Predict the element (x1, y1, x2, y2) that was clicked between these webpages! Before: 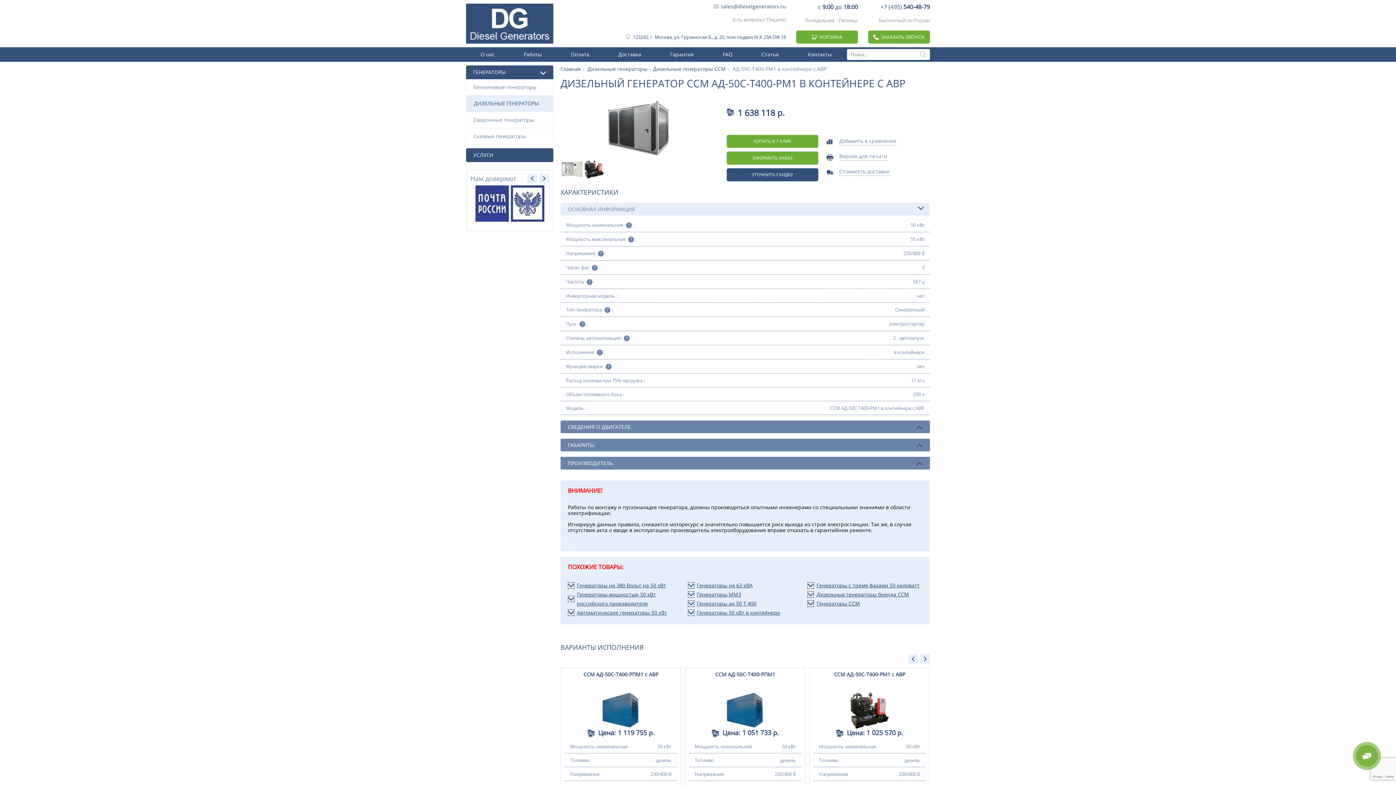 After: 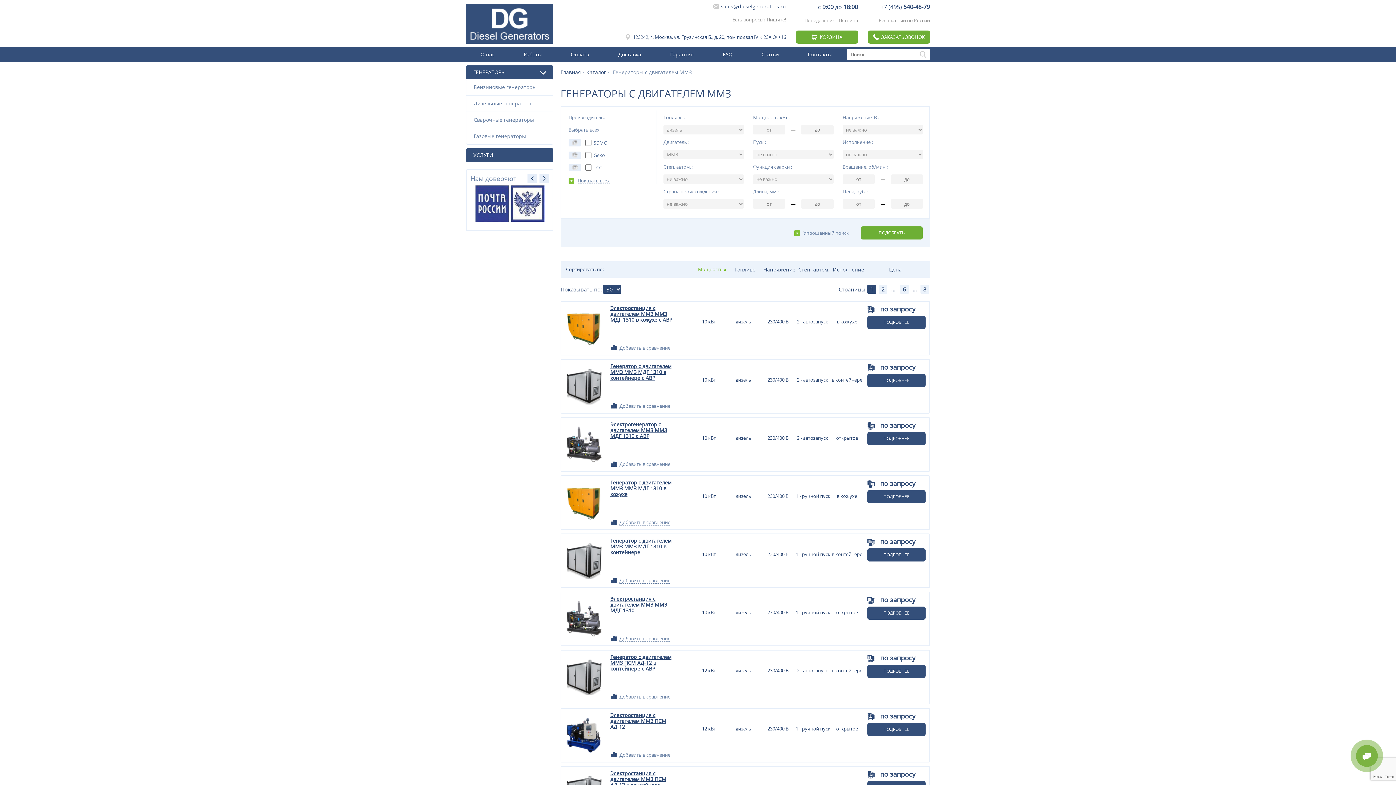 Action: label: Генераторы ММЗ bbox: (687, 590, 741, 599)